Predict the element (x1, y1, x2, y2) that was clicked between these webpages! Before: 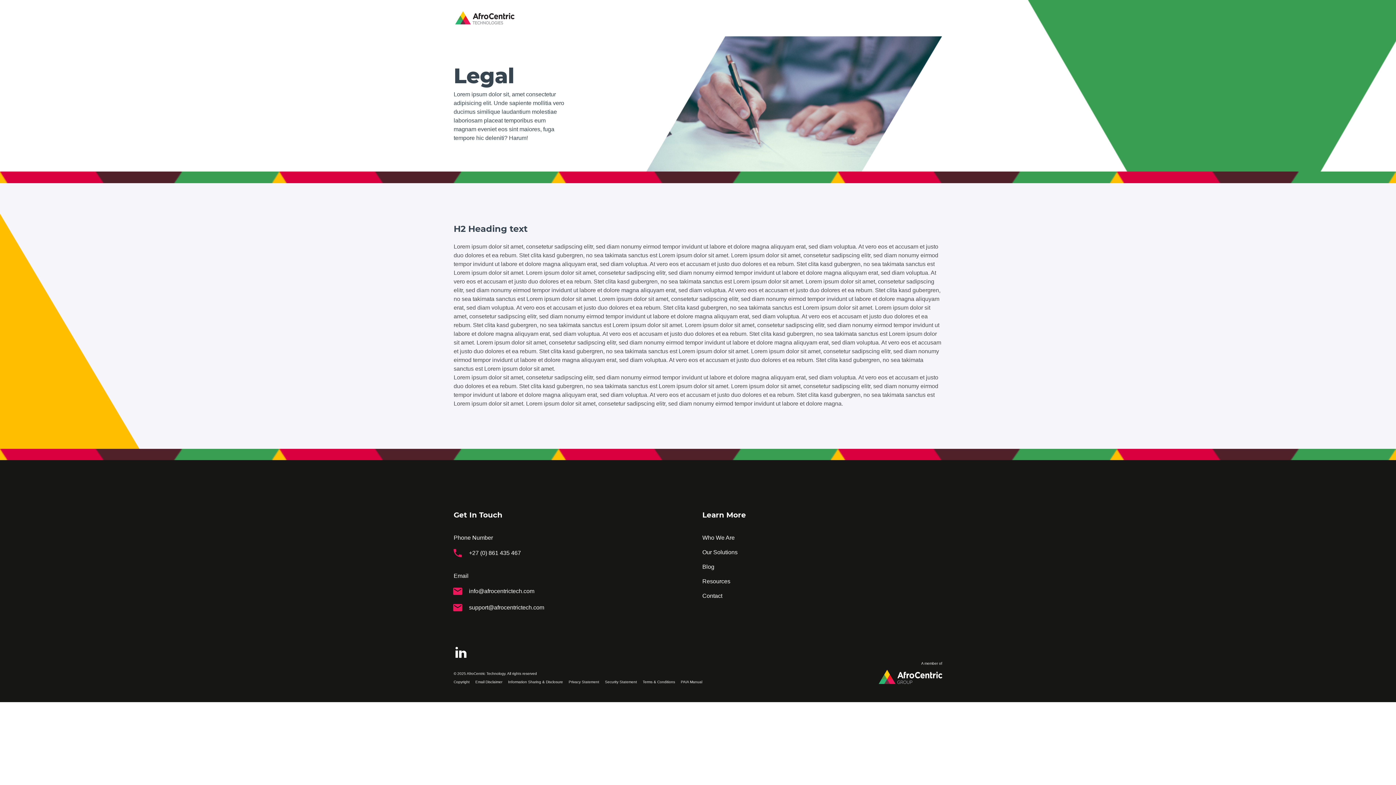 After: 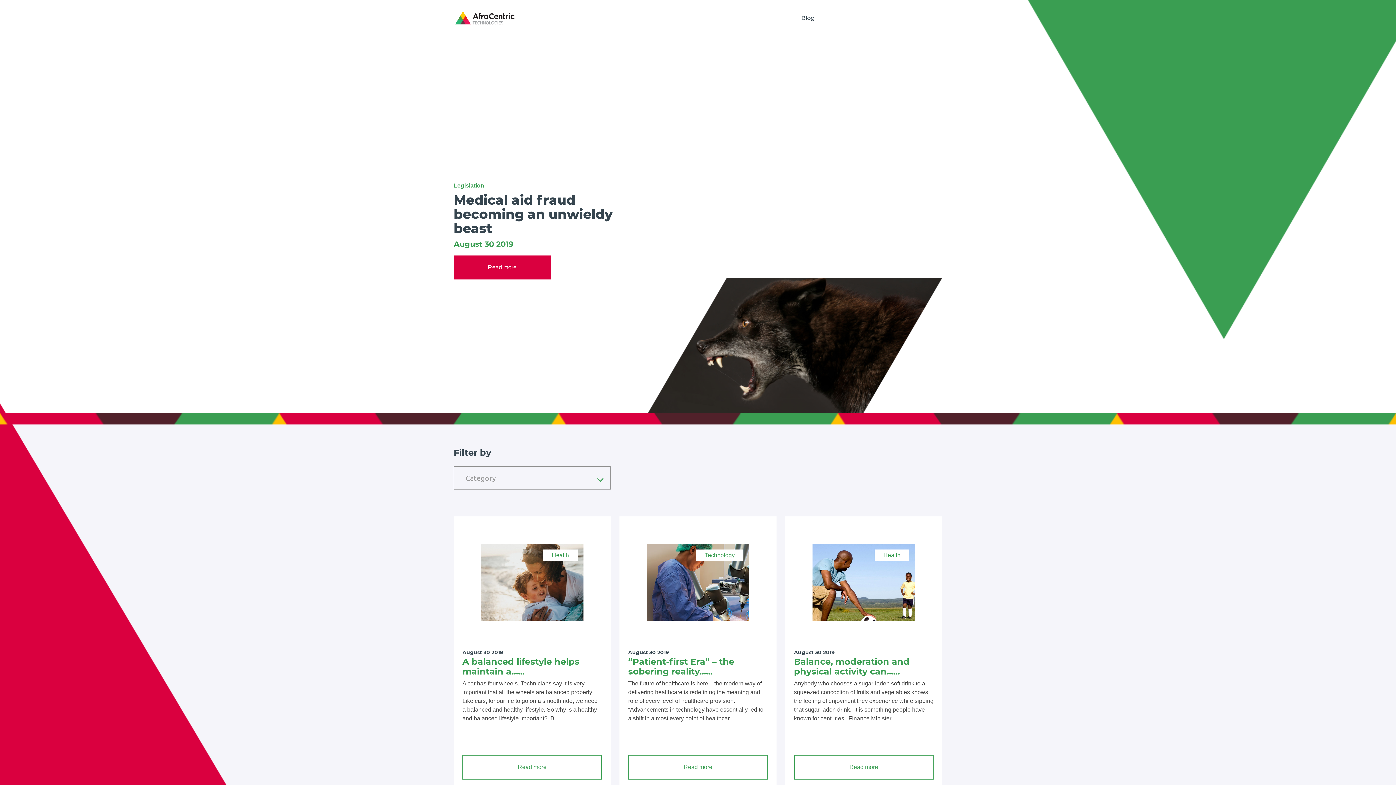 Action: bbox: (792, 0, 823, 36) label: Blog